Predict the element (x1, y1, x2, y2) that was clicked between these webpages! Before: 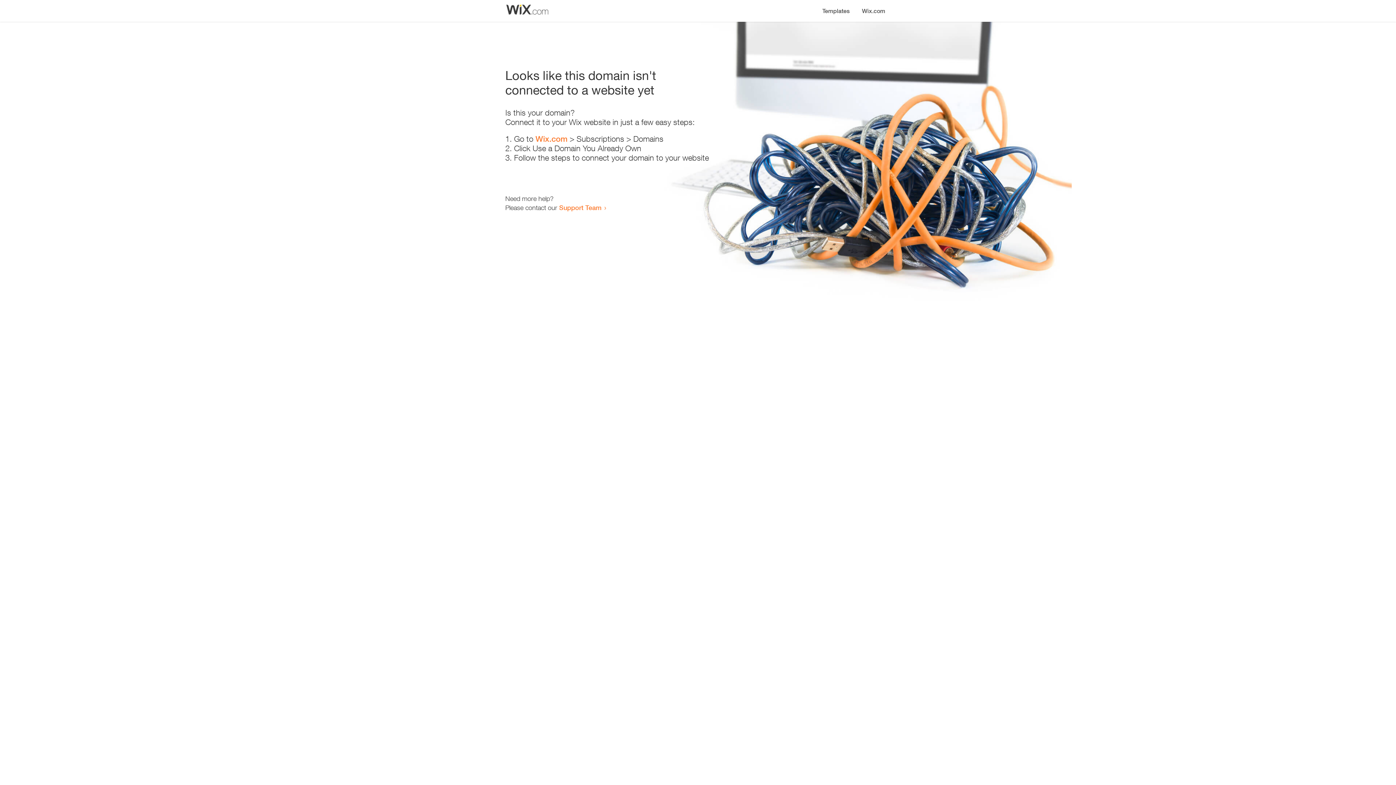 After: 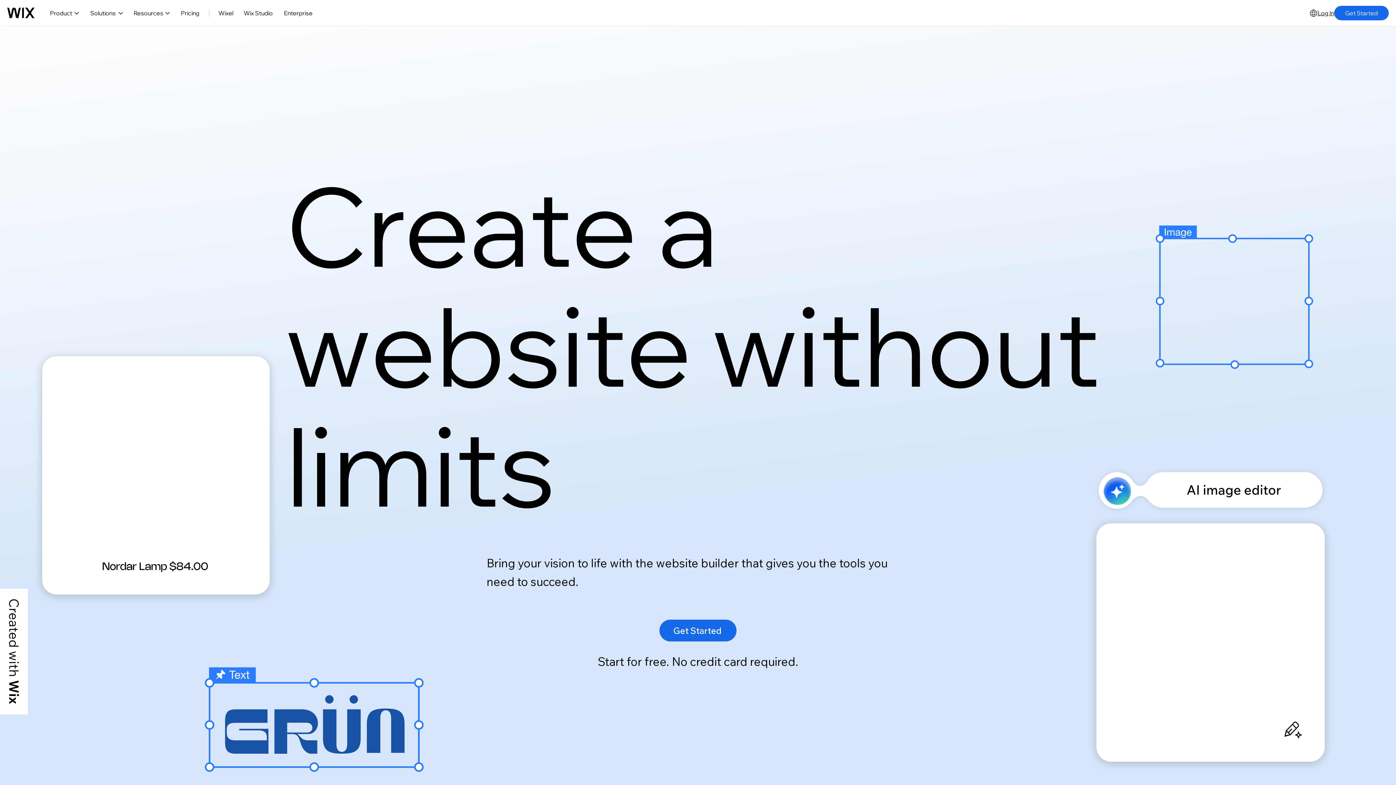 Action: label: Wix.com bbox: (856, 0, 890, 14)